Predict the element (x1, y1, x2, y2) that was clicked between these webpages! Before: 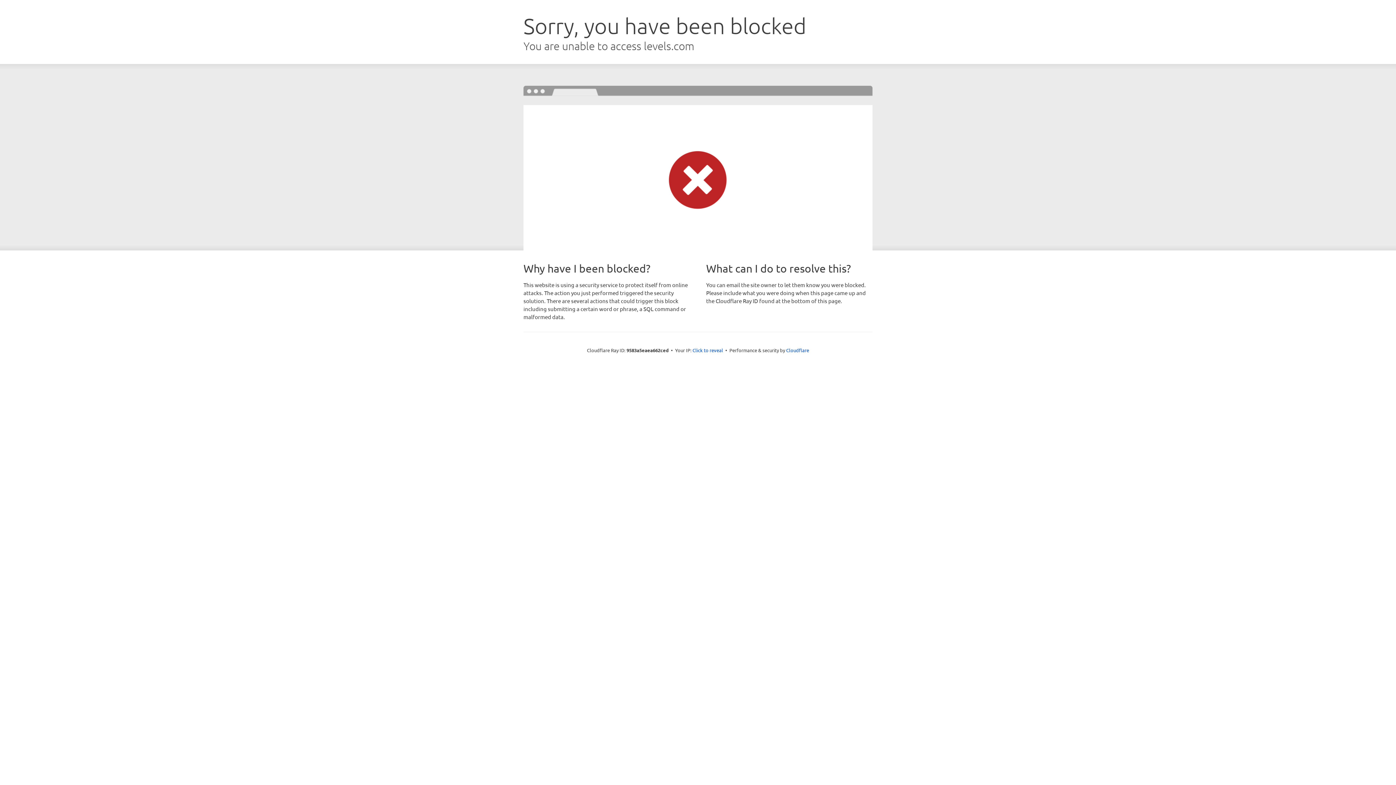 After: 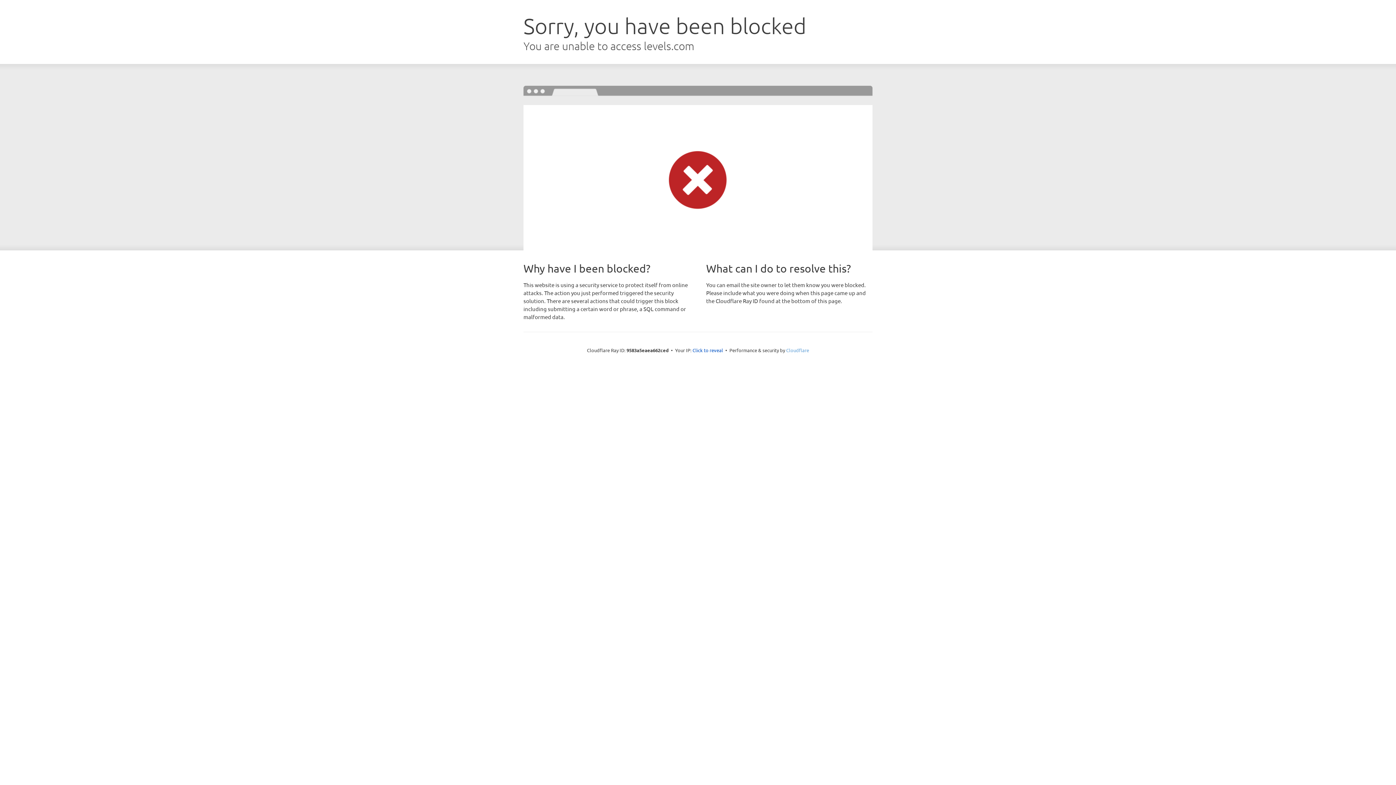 Action: bbox: (786, 347, 809, 353) label: Cloudflare